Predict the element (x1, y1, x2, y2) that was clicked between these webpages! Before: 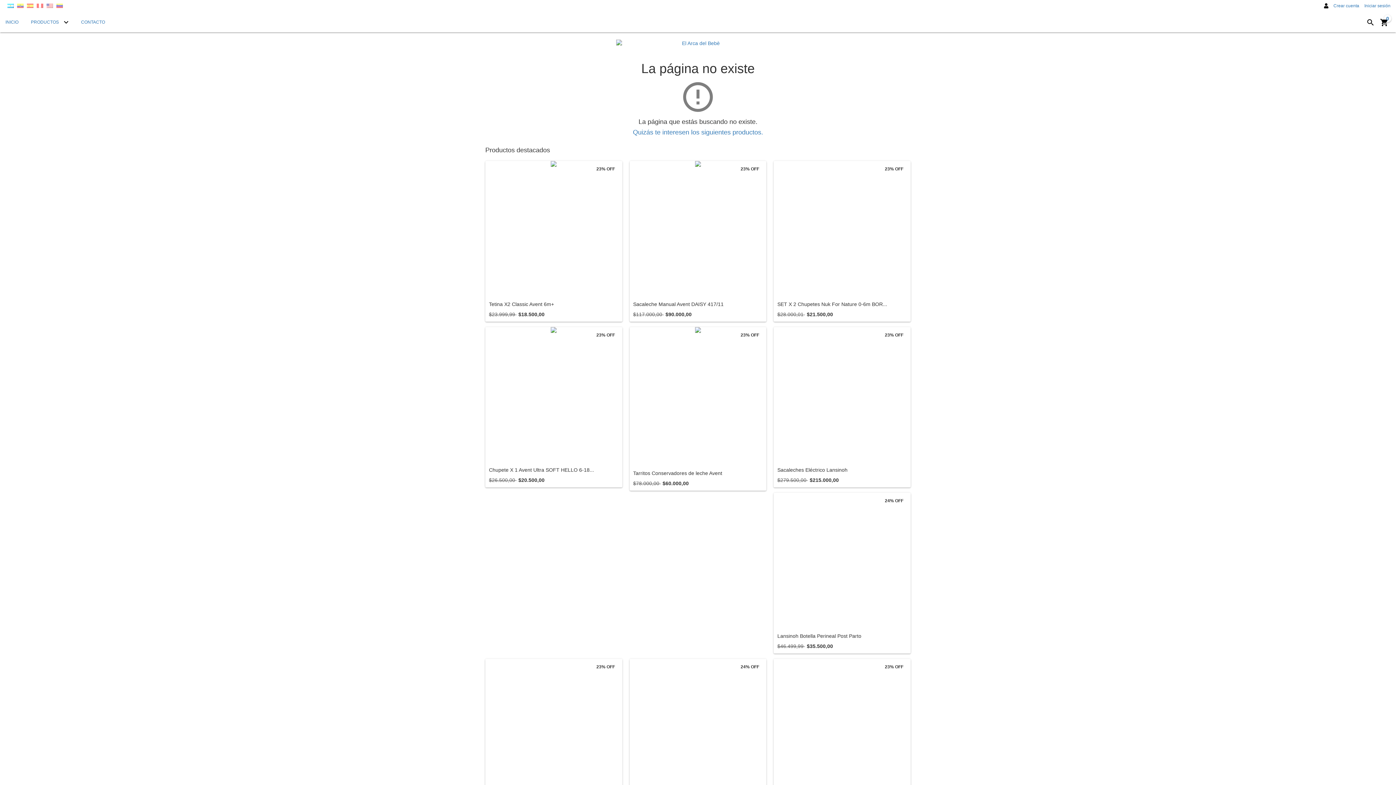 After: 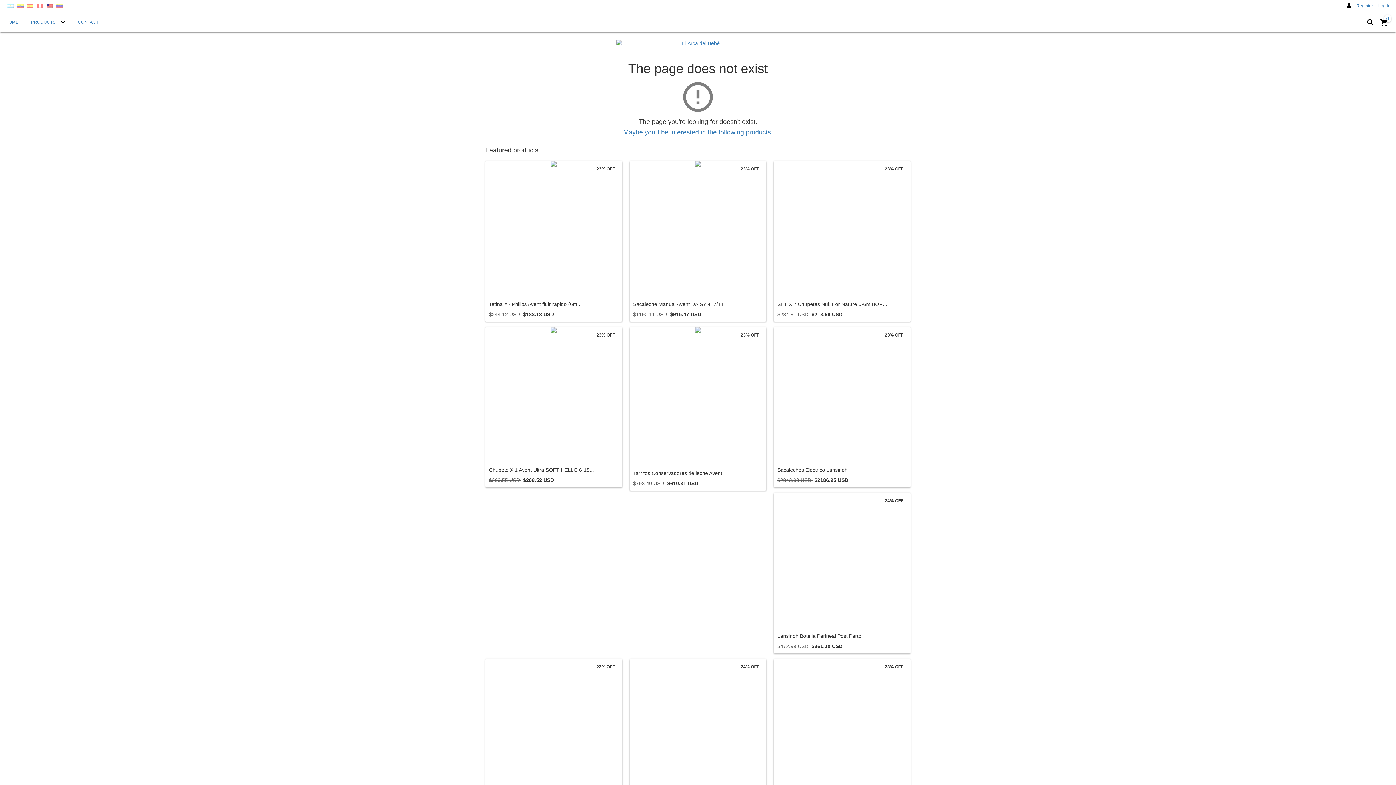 Action: bbox: (46, 2, 53, 8) label: English